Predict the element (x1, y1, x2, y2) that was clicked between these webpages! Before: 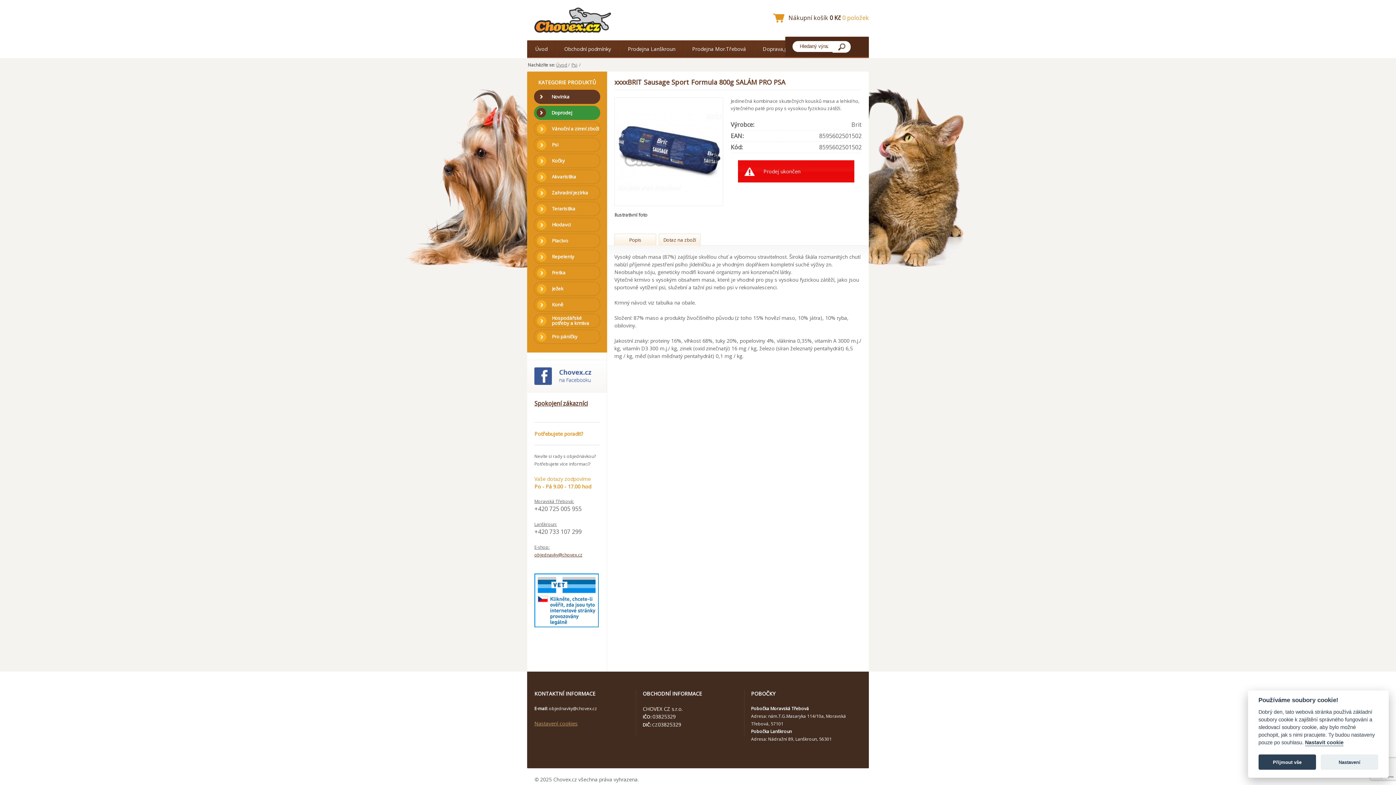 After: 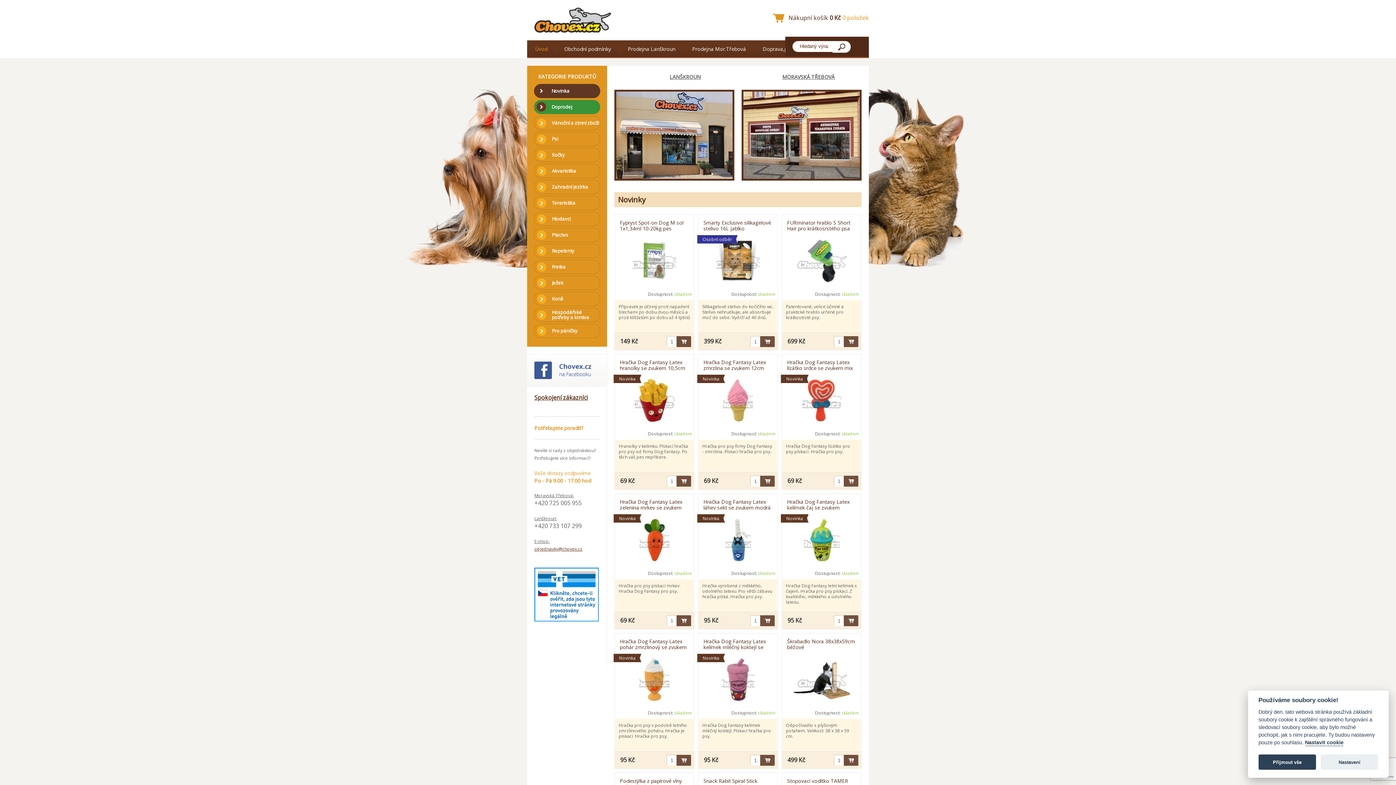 Action: bbox: (527, 40, 556, 57) label: Úvod